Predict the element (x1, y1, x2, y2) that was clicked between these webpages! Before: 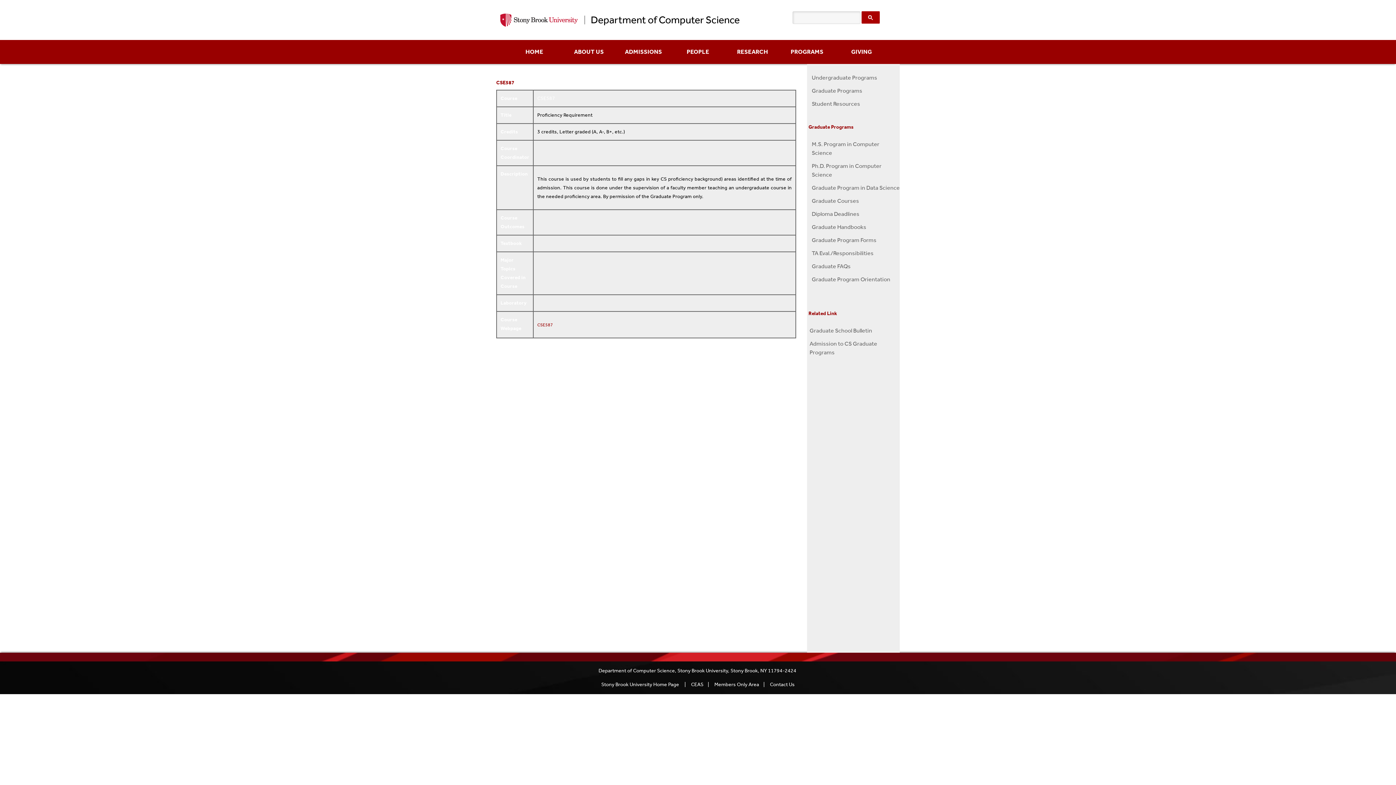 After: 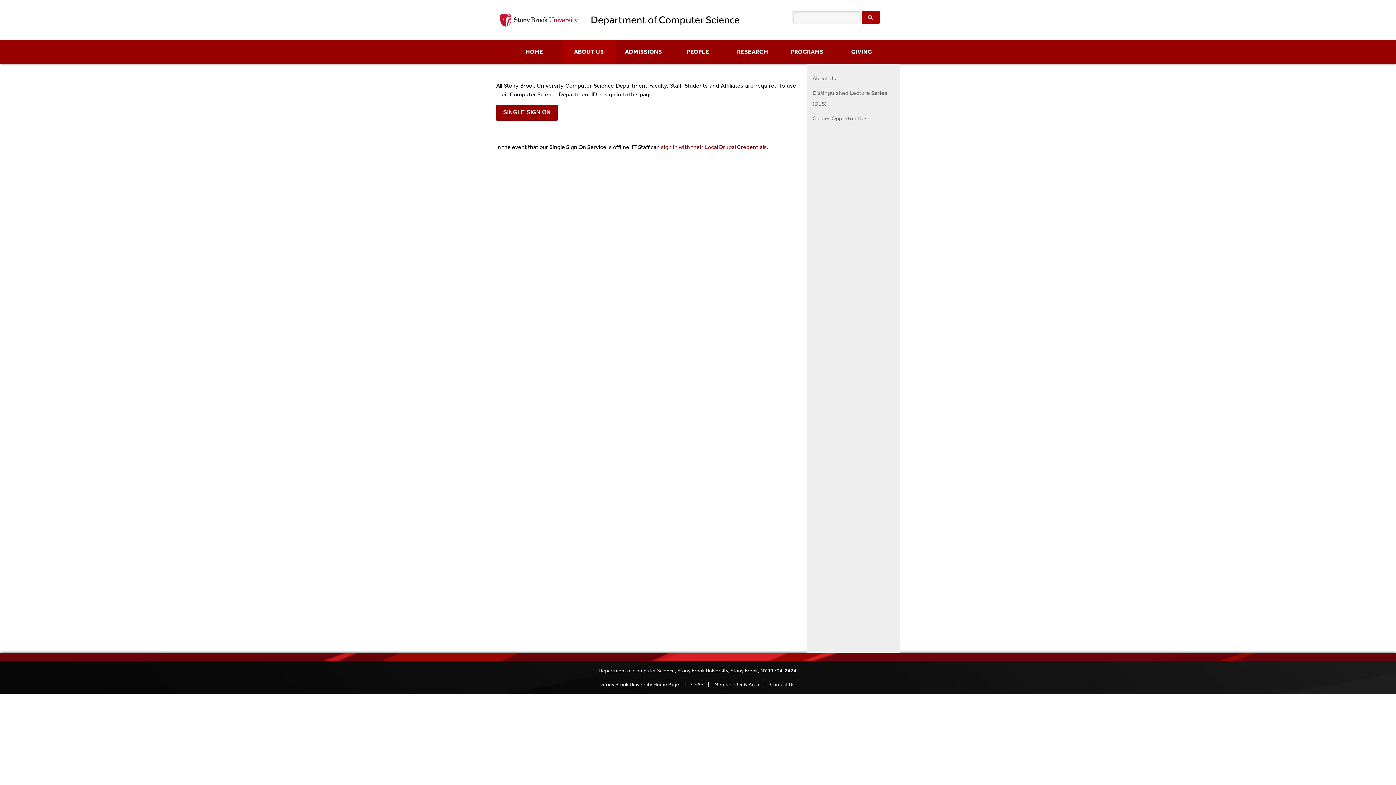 Action: label: Members Only Area bbox: (714, 681, 759, 688)